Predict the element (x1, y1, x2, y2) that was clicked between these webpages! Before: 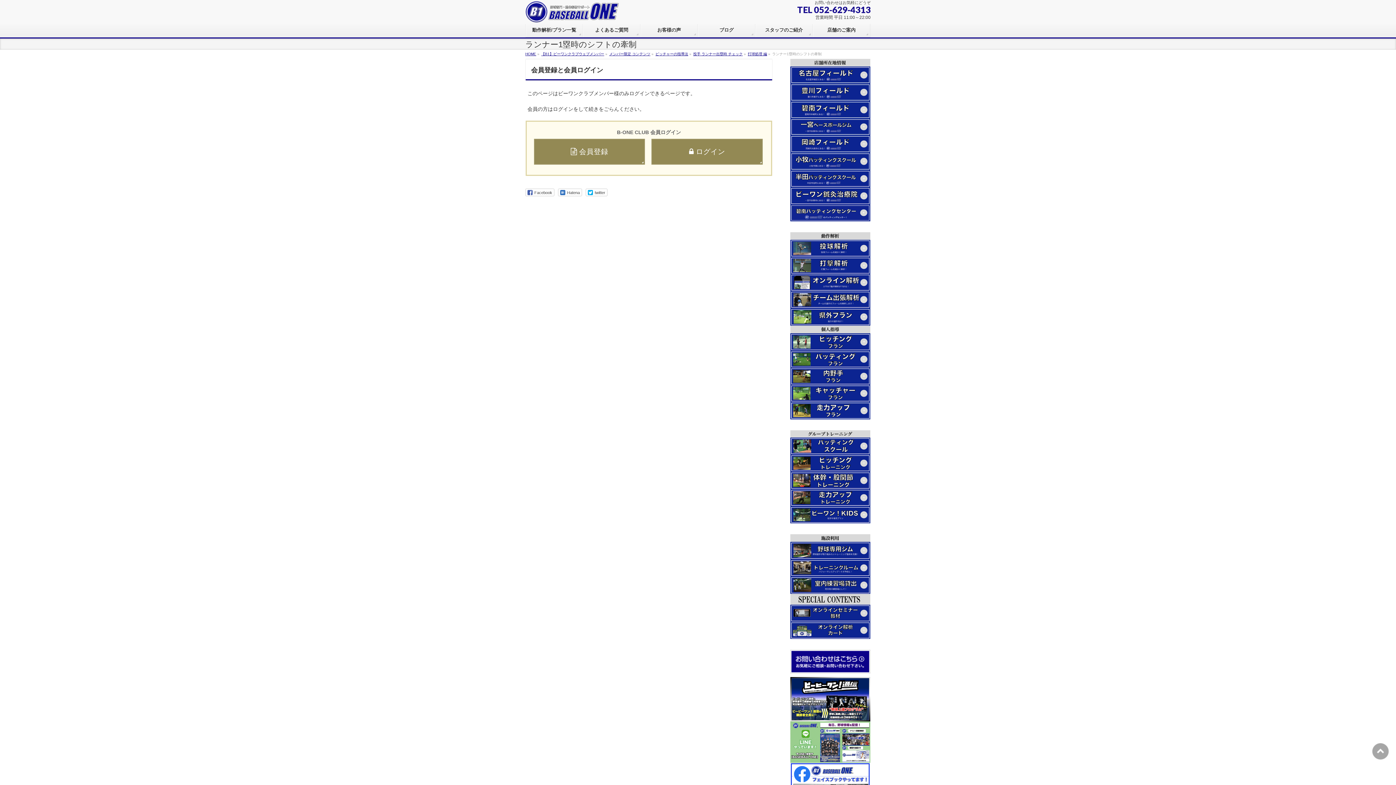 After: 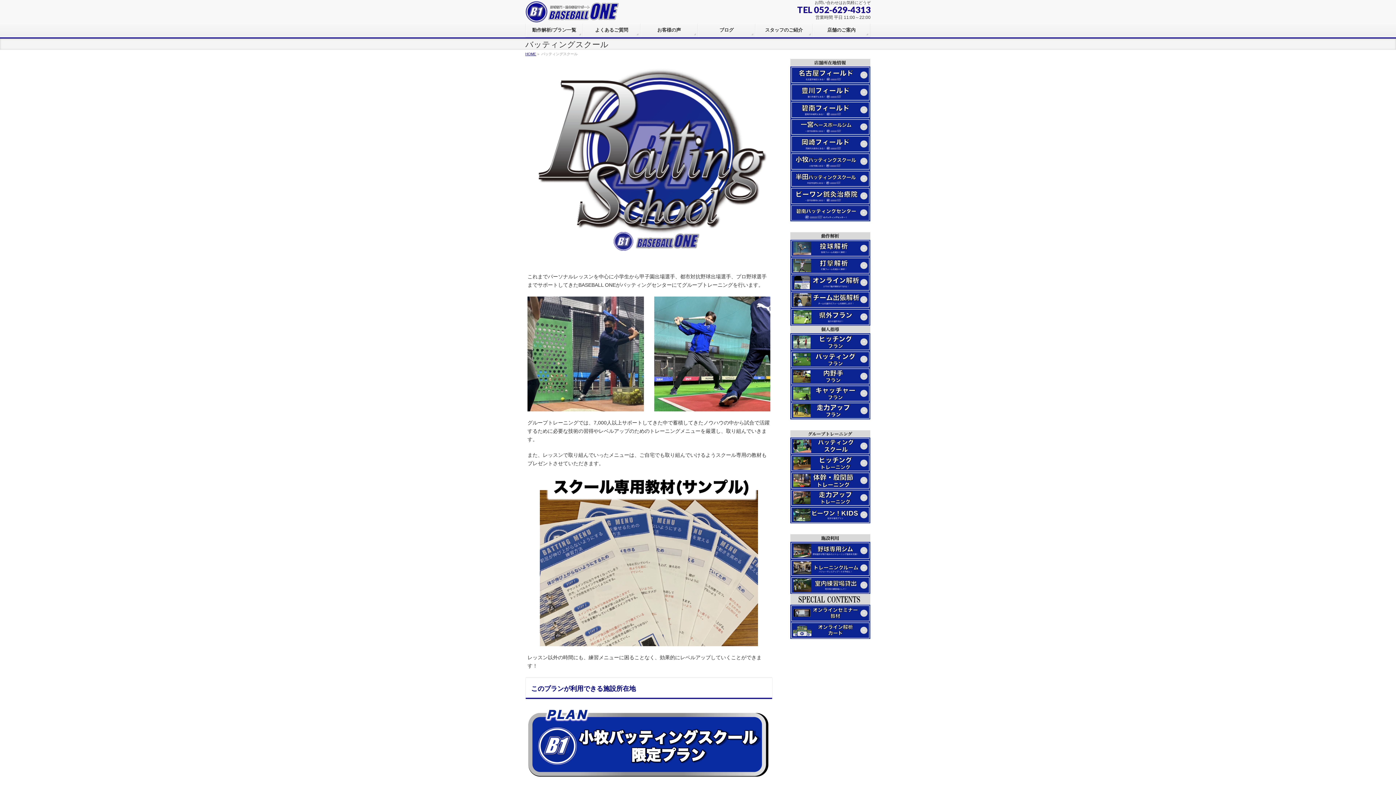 Action: bbox: (790, 437, 870, 455)